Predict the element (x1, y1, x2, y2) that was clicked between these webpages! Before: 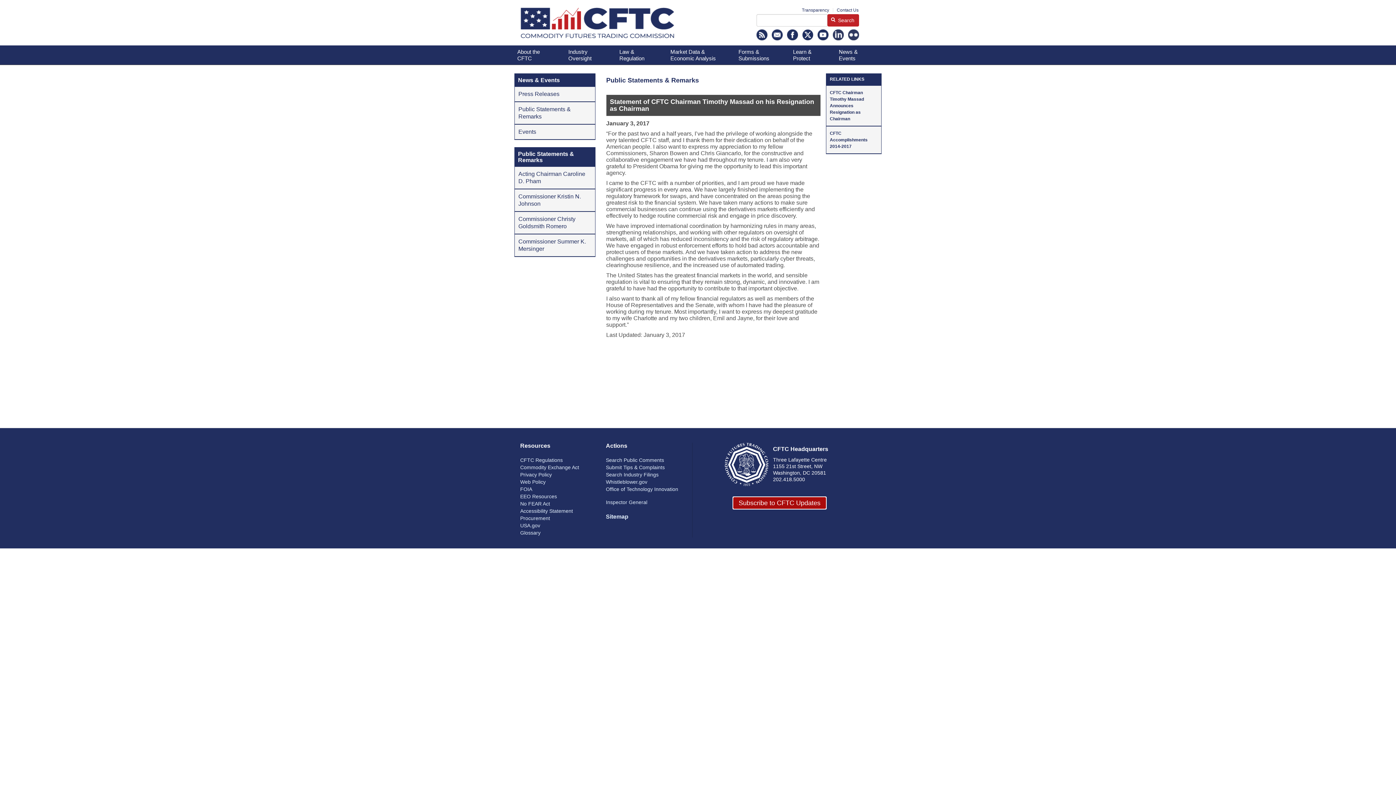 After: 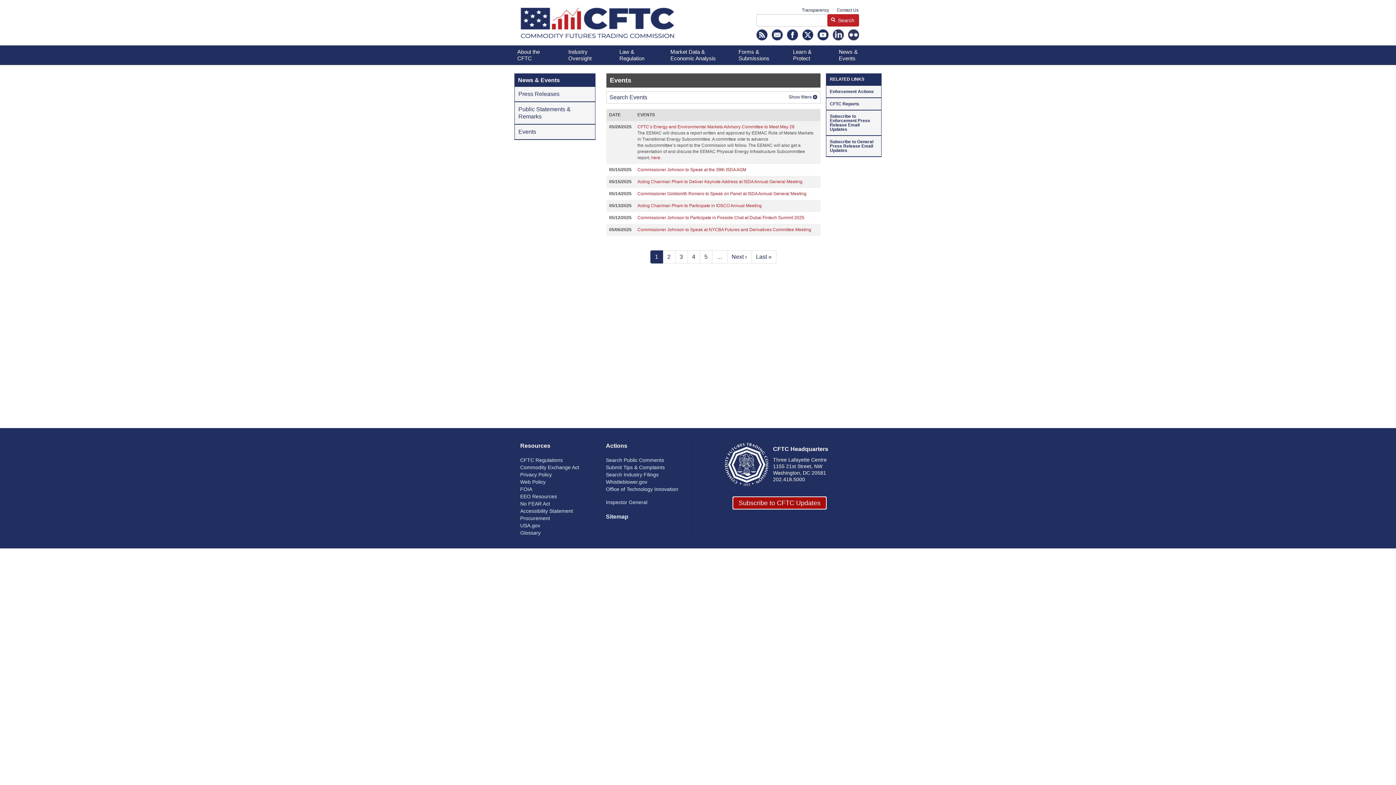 Action: label: Events bbox: (518, 128, 587, 135)